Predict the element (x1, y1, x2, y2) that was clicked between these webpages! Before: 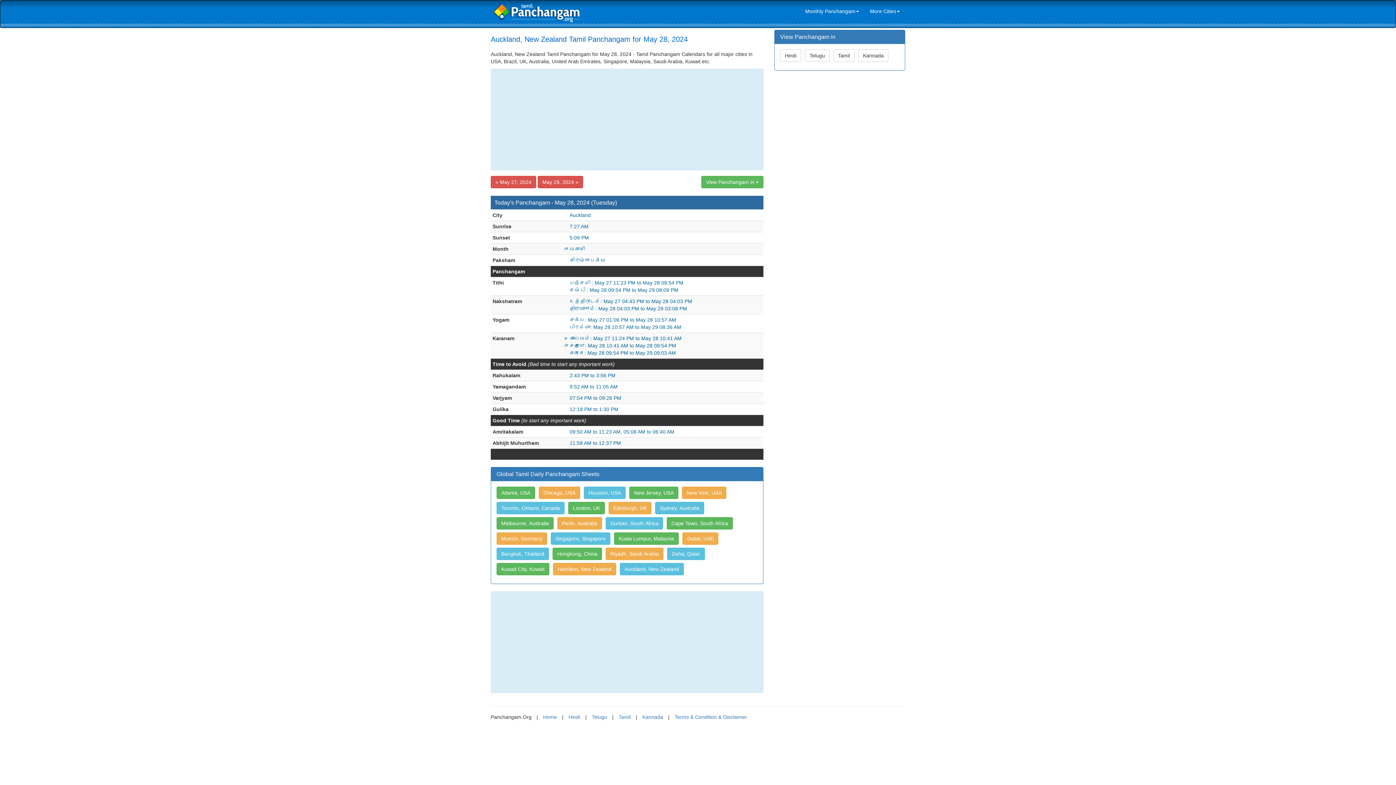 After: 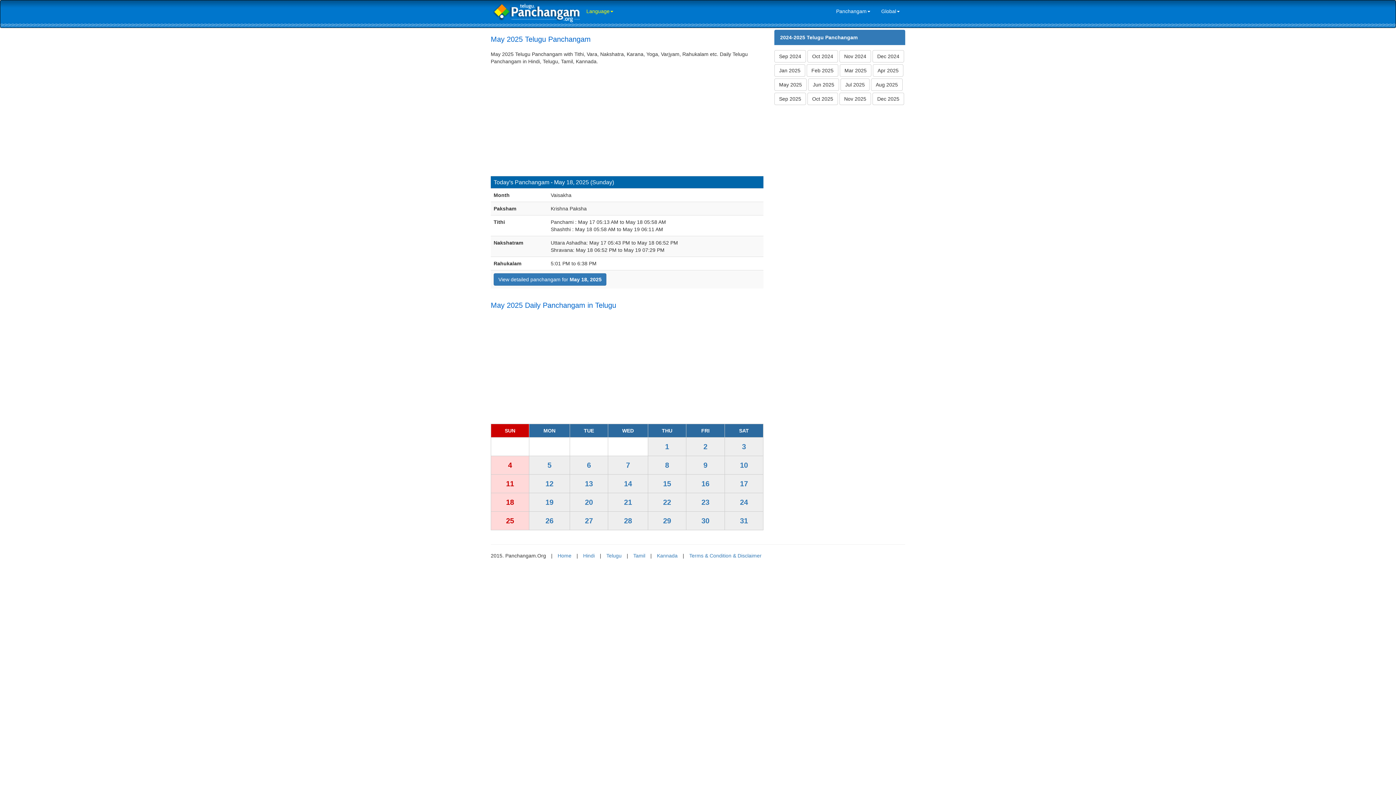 Action: bbox: (592, 714, 607, 720) label: Telugu